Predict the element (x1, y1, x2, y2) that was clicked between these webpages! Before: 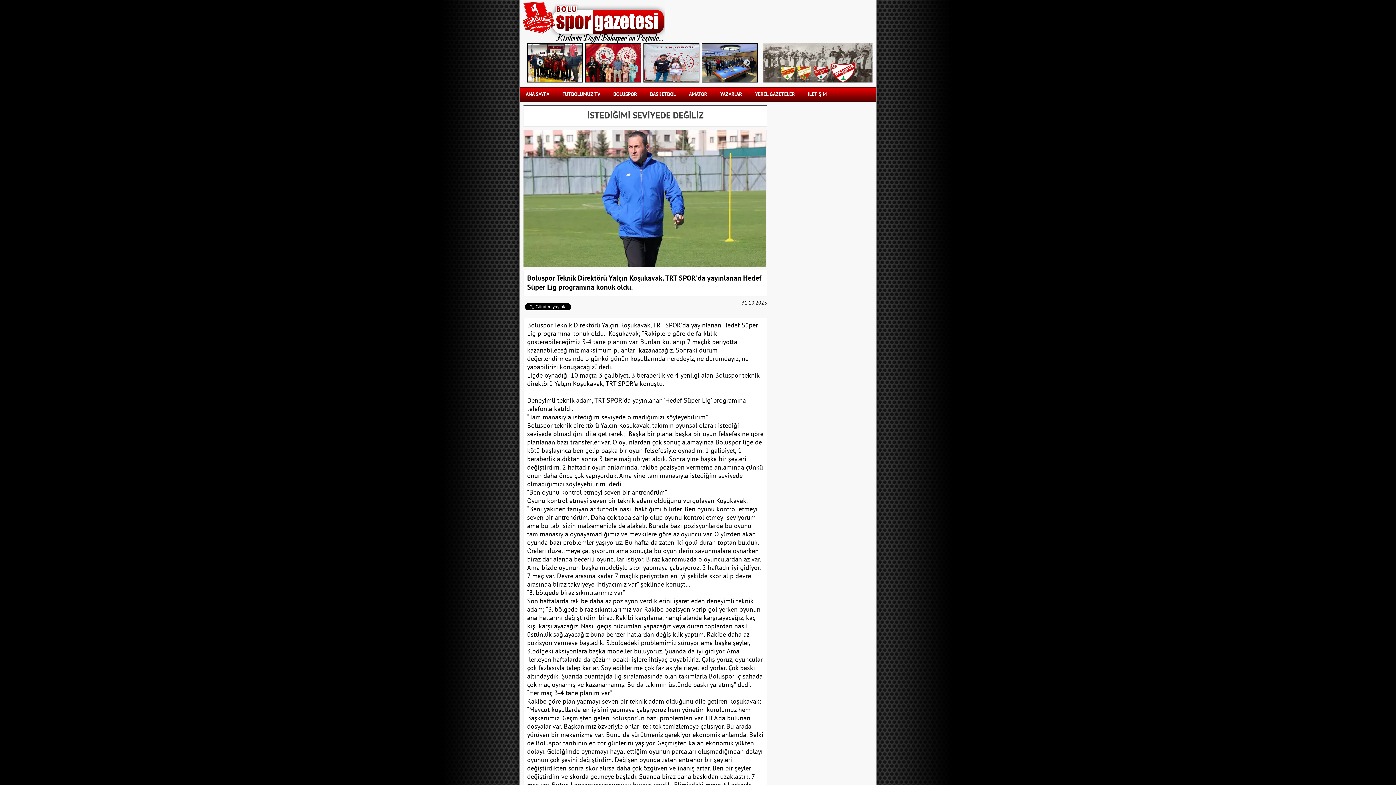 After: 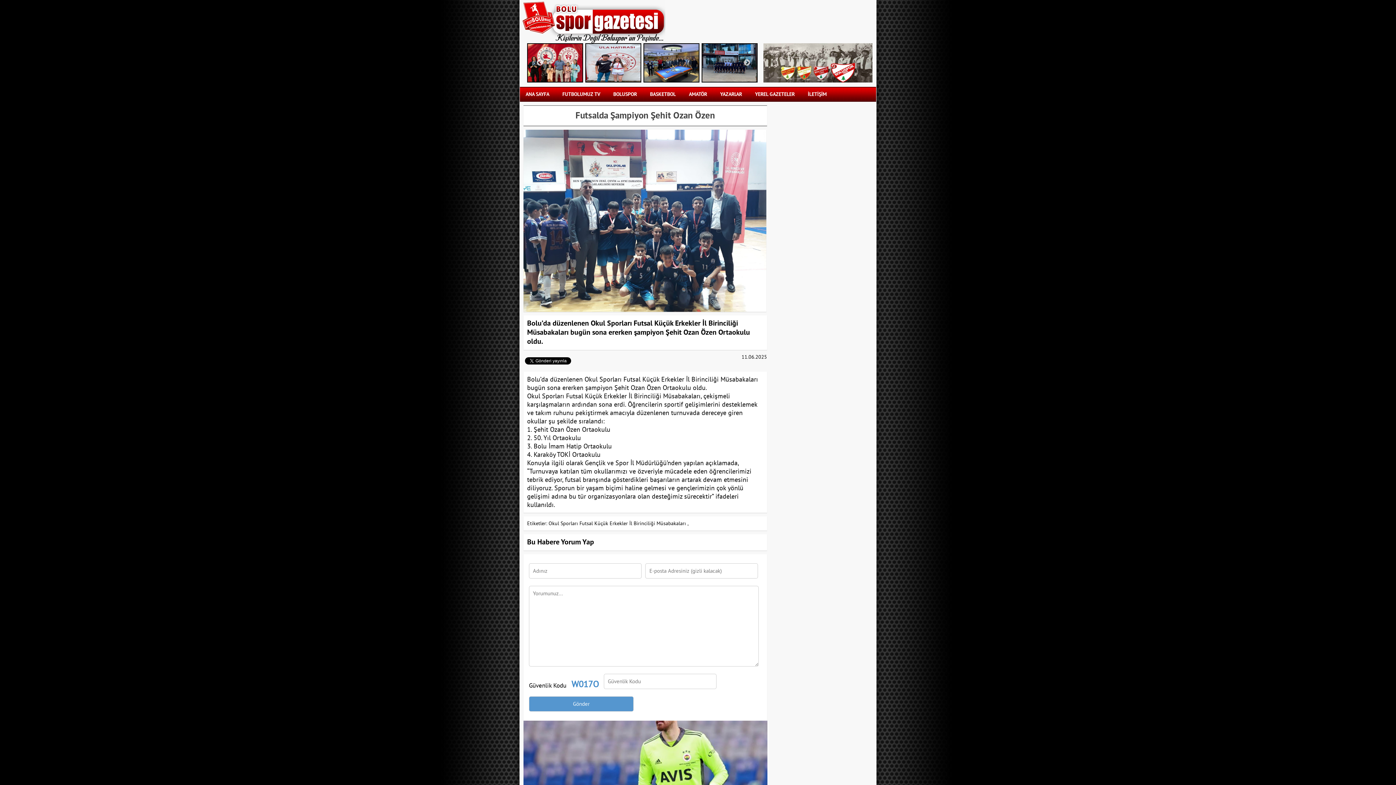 Action: bbox: (585, 43, 643, 82)